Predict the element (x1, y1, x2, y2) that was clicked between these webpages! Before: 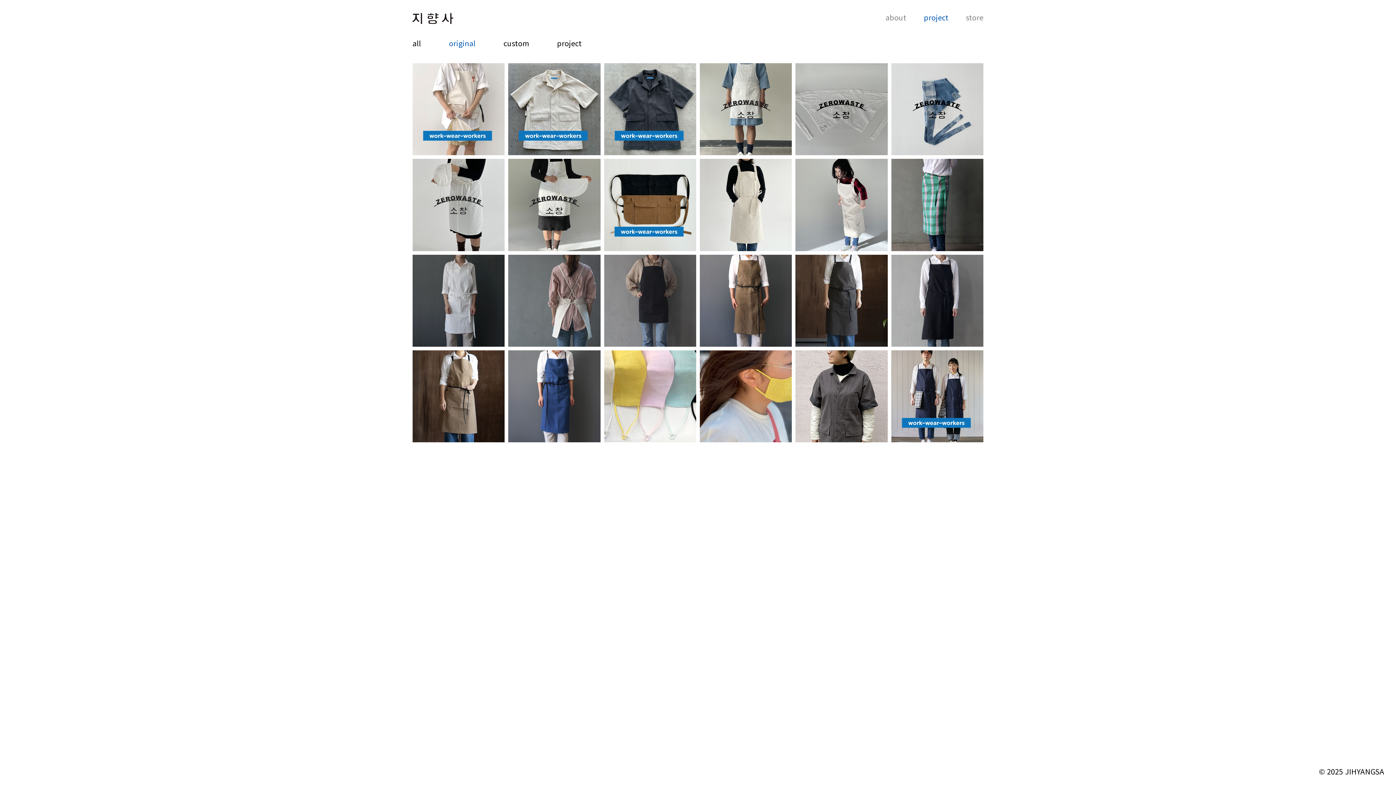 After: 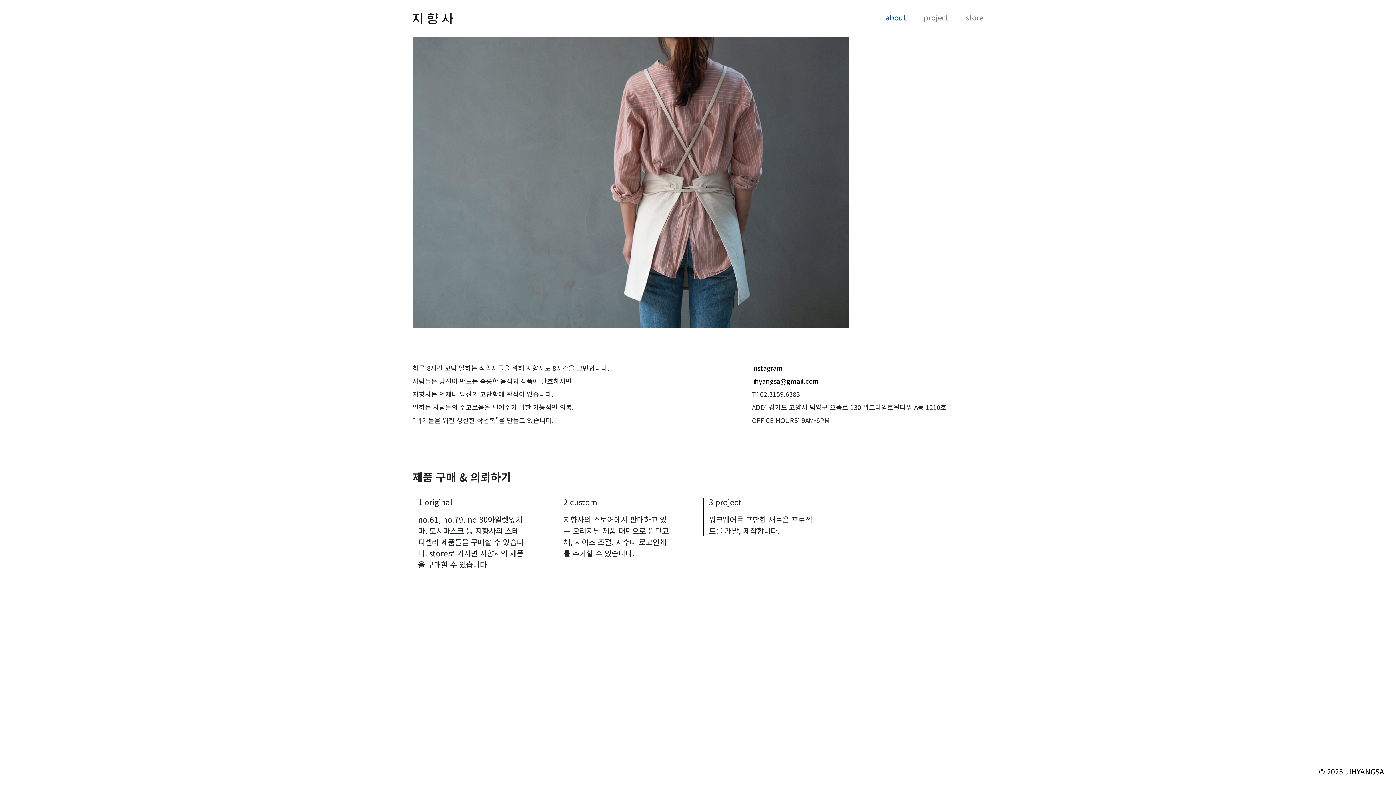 Action: bbox: (1319, 766, 1384, 777) label: © 2025 JIHYANGSA